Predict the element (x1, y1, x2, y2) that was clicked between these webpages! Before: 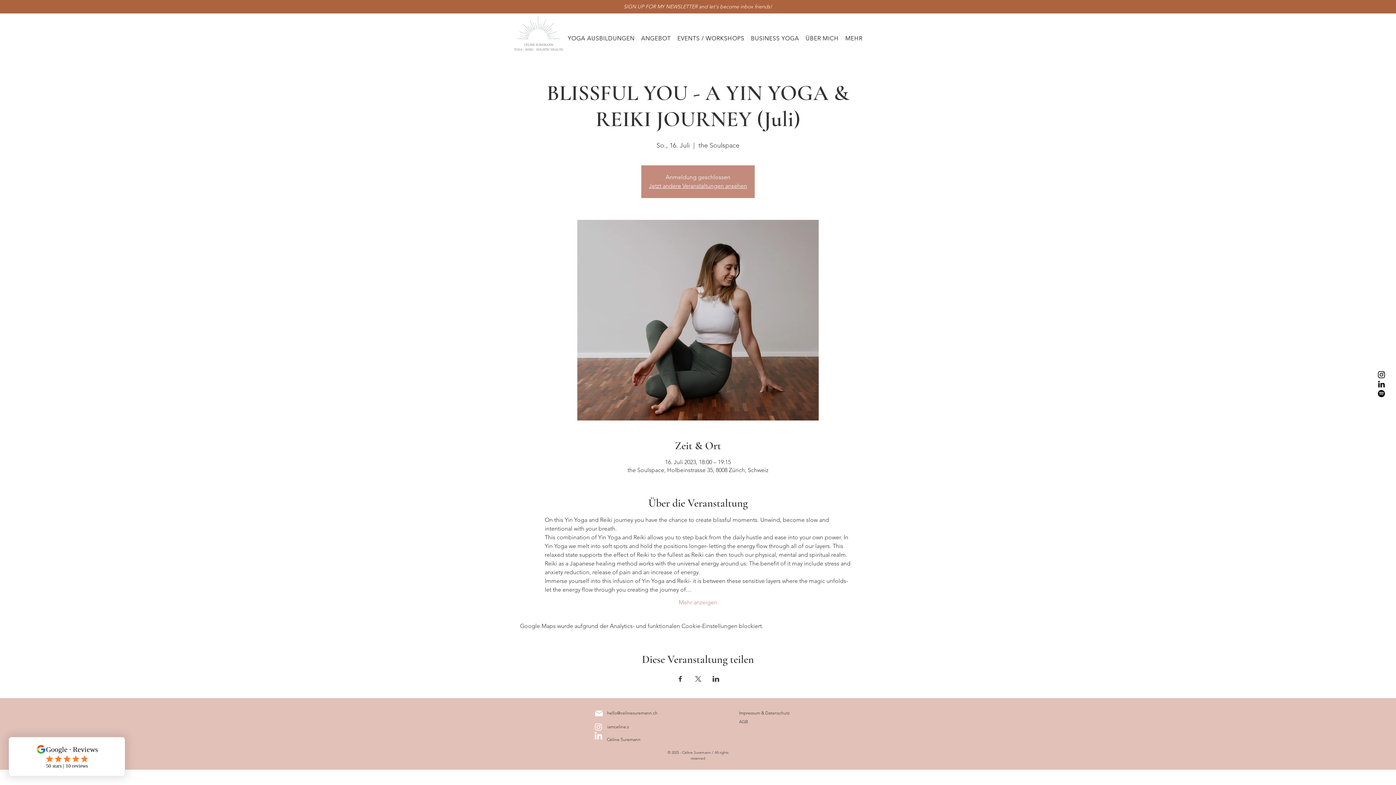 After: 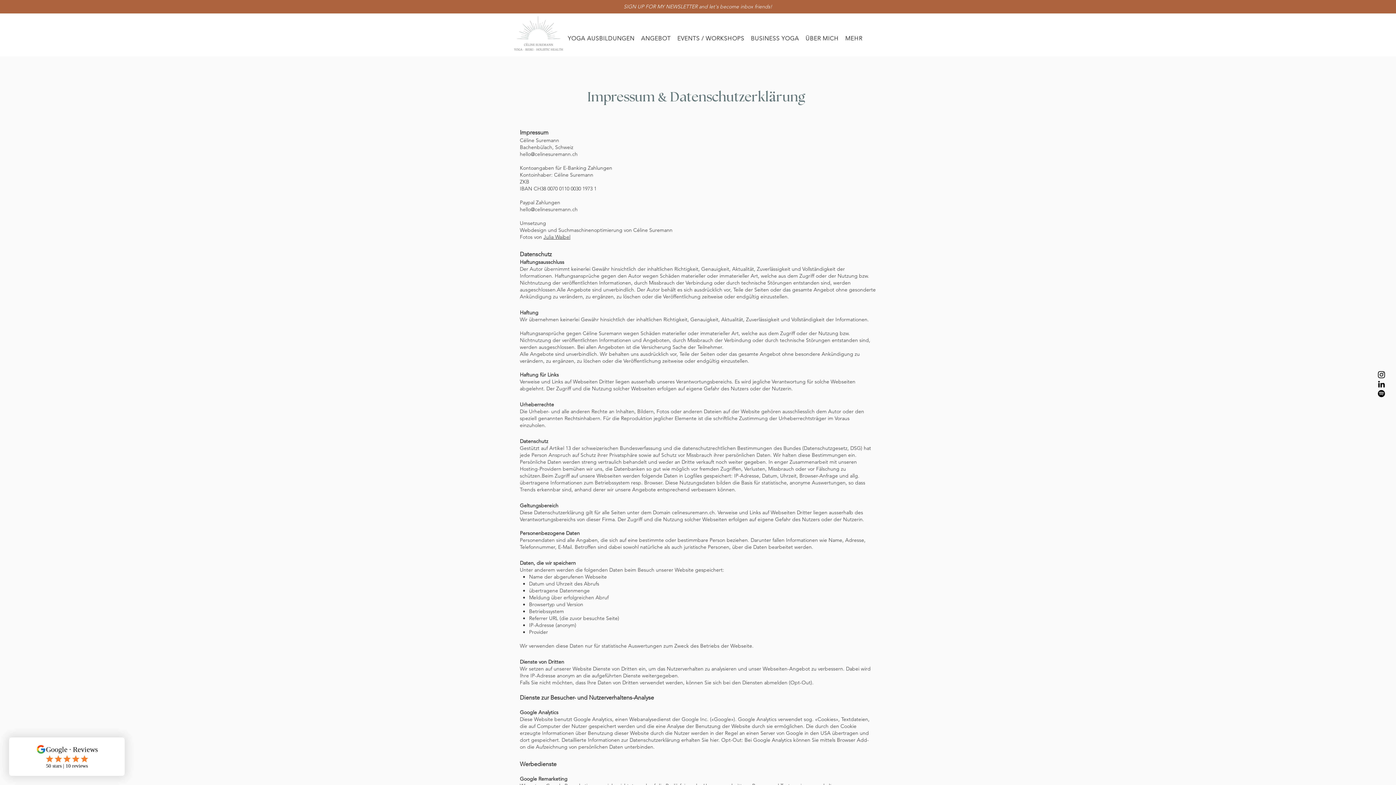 Action: bbox: (739, 710, 789, 716) label: Impressum & Datenschutz